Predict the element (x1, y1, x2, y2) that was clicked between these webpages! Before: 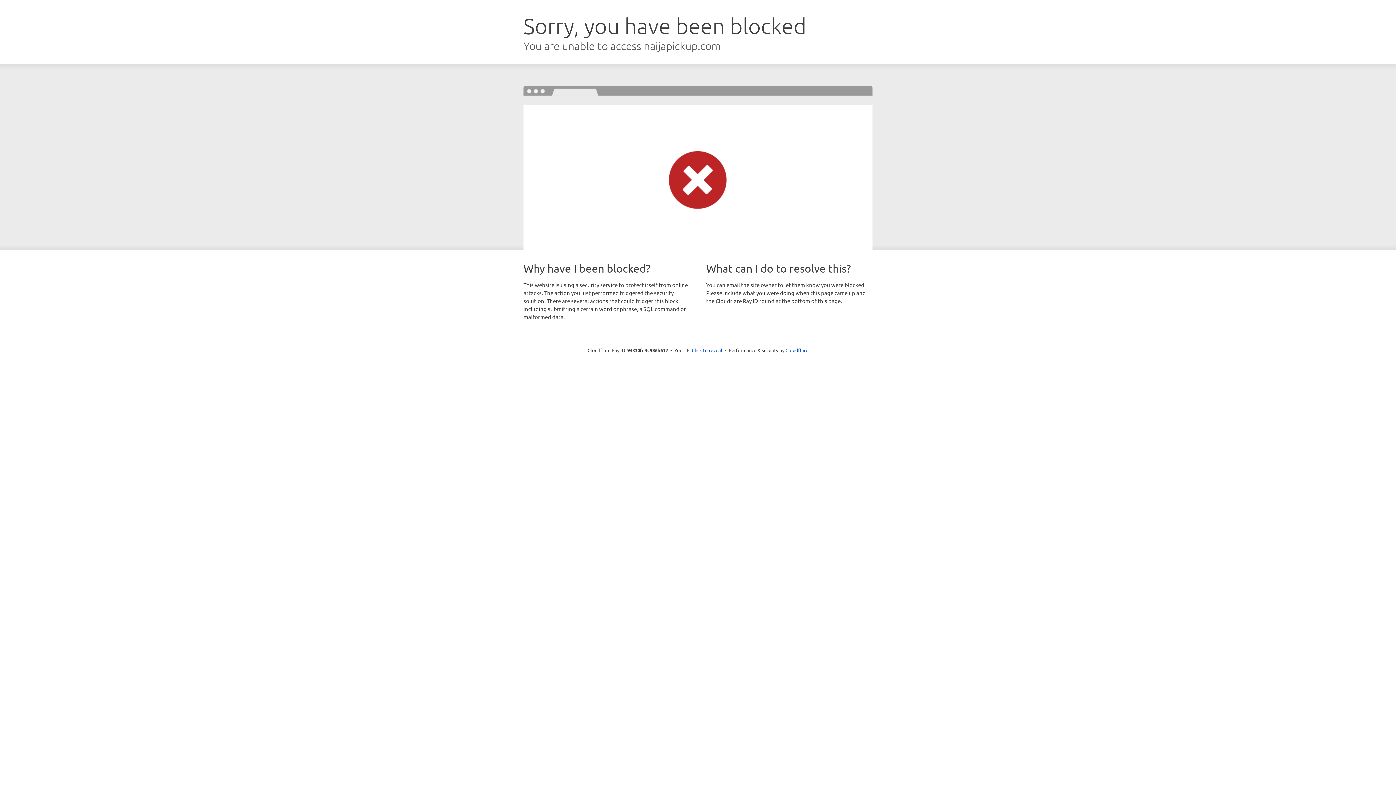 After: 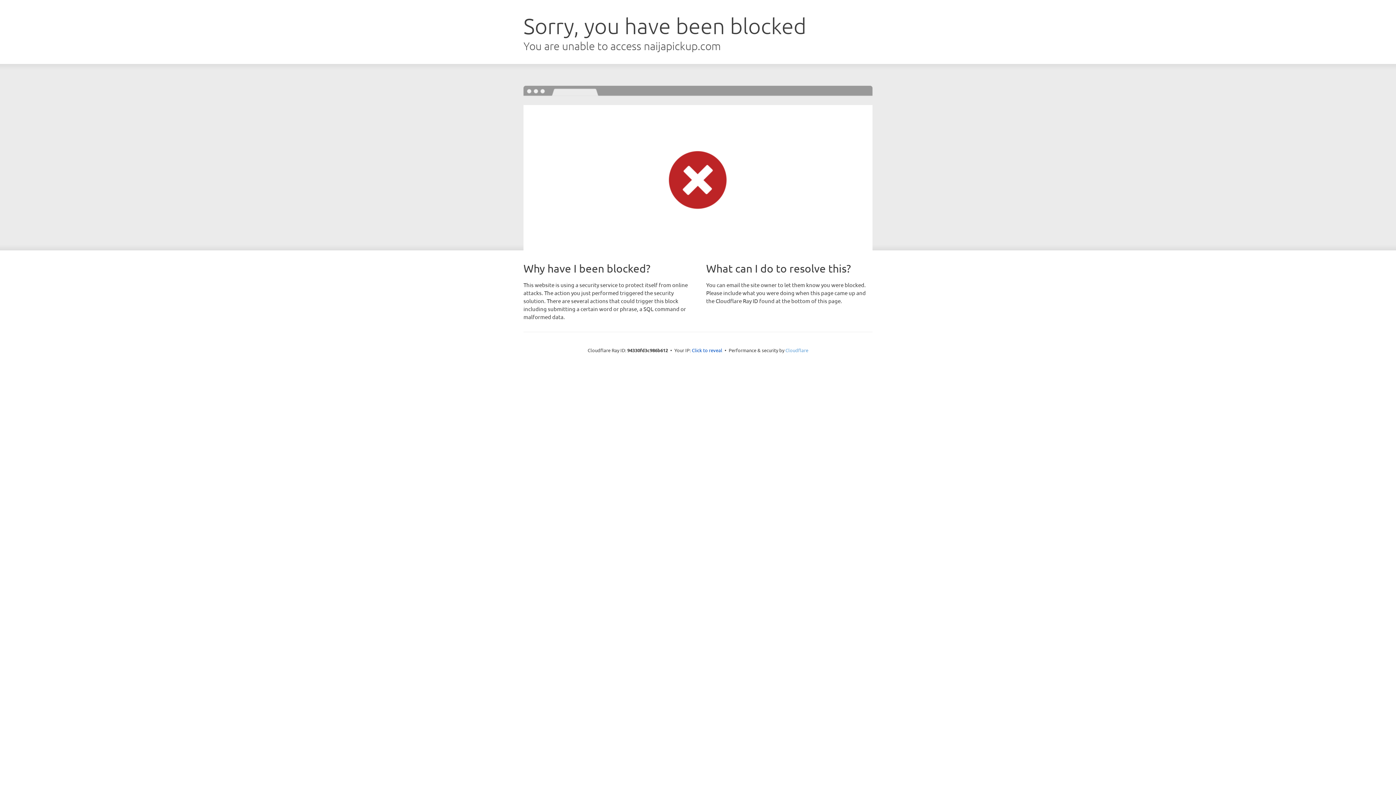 Action: label: Cloudflare bbox: (785, 347, 808, 353)